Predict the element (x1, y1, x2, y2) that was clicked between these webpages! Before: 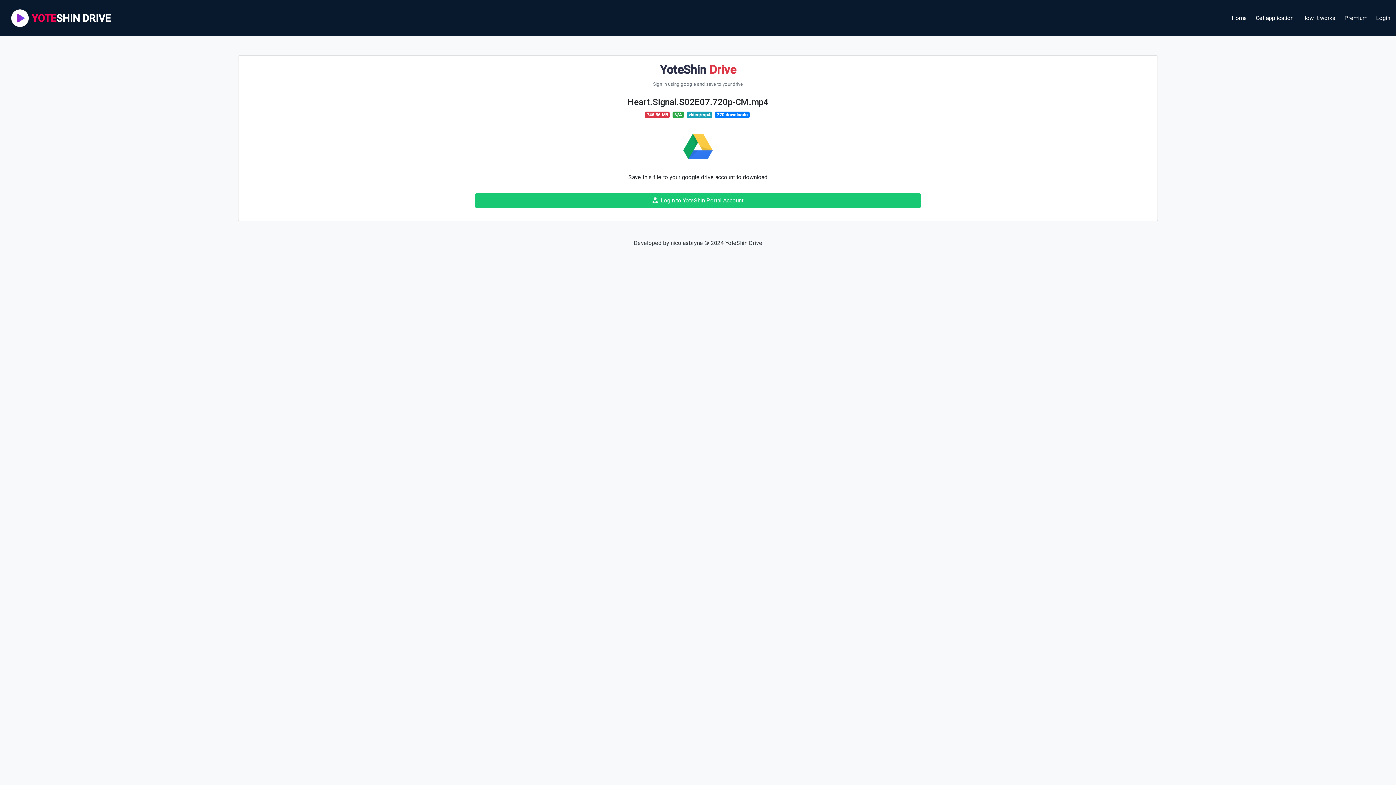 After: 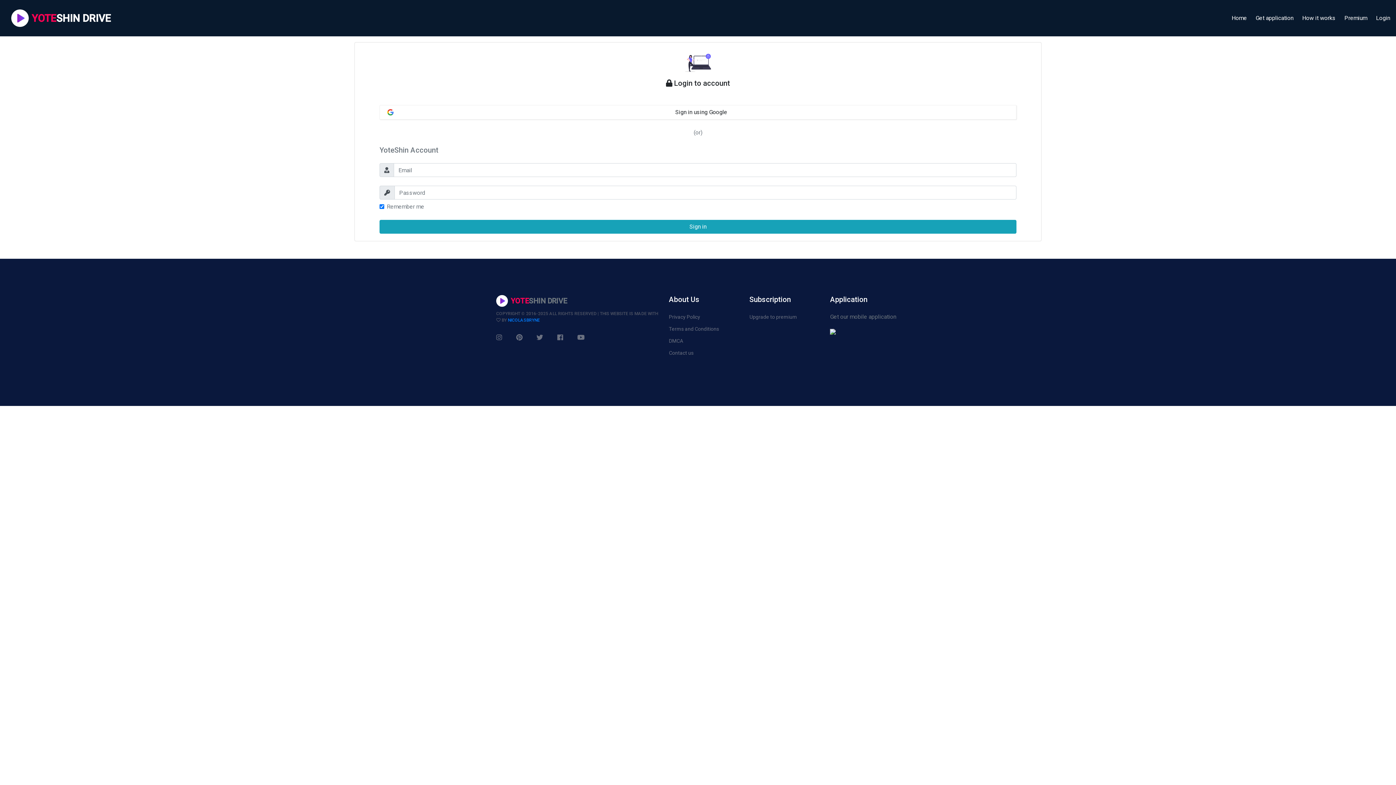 Action: bbox: (1373, 13, 1390, 22) label: Login